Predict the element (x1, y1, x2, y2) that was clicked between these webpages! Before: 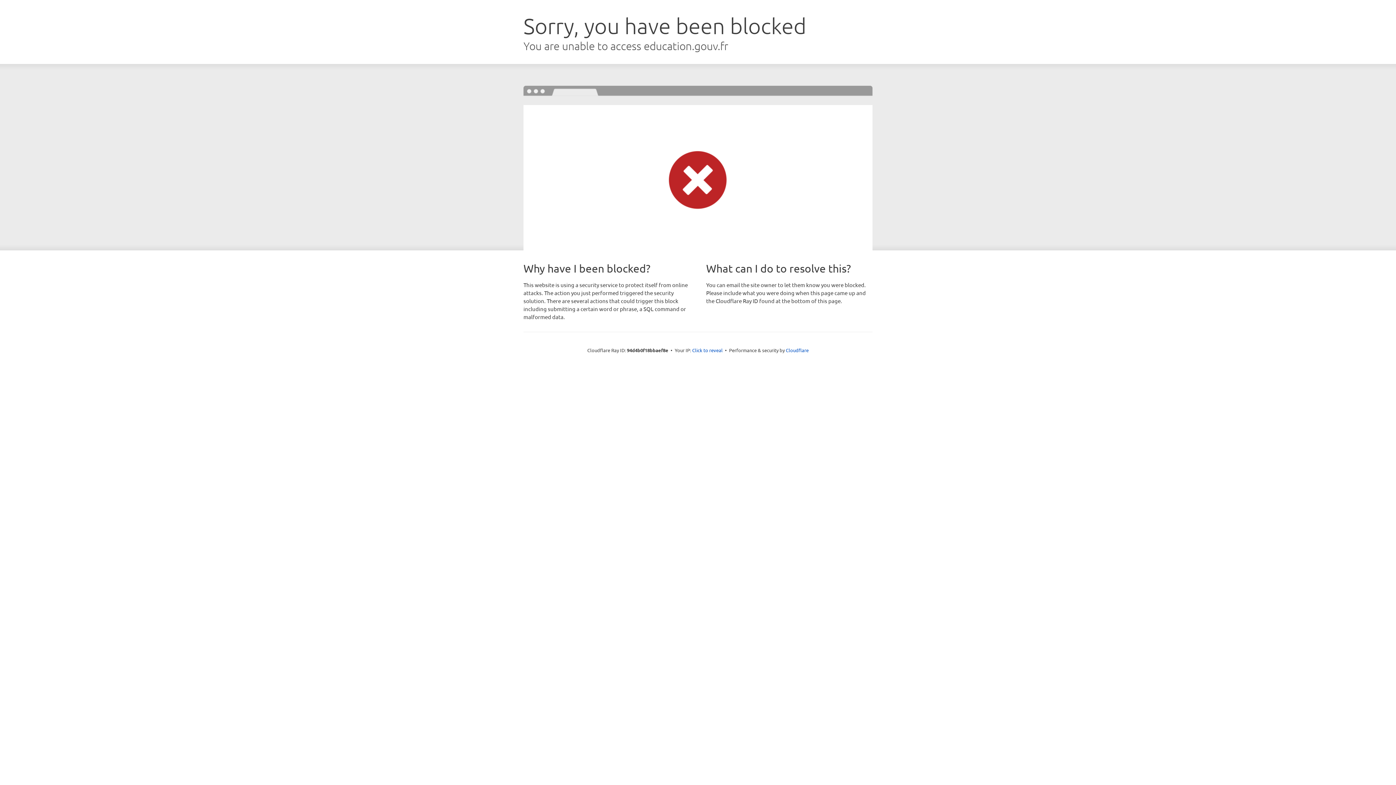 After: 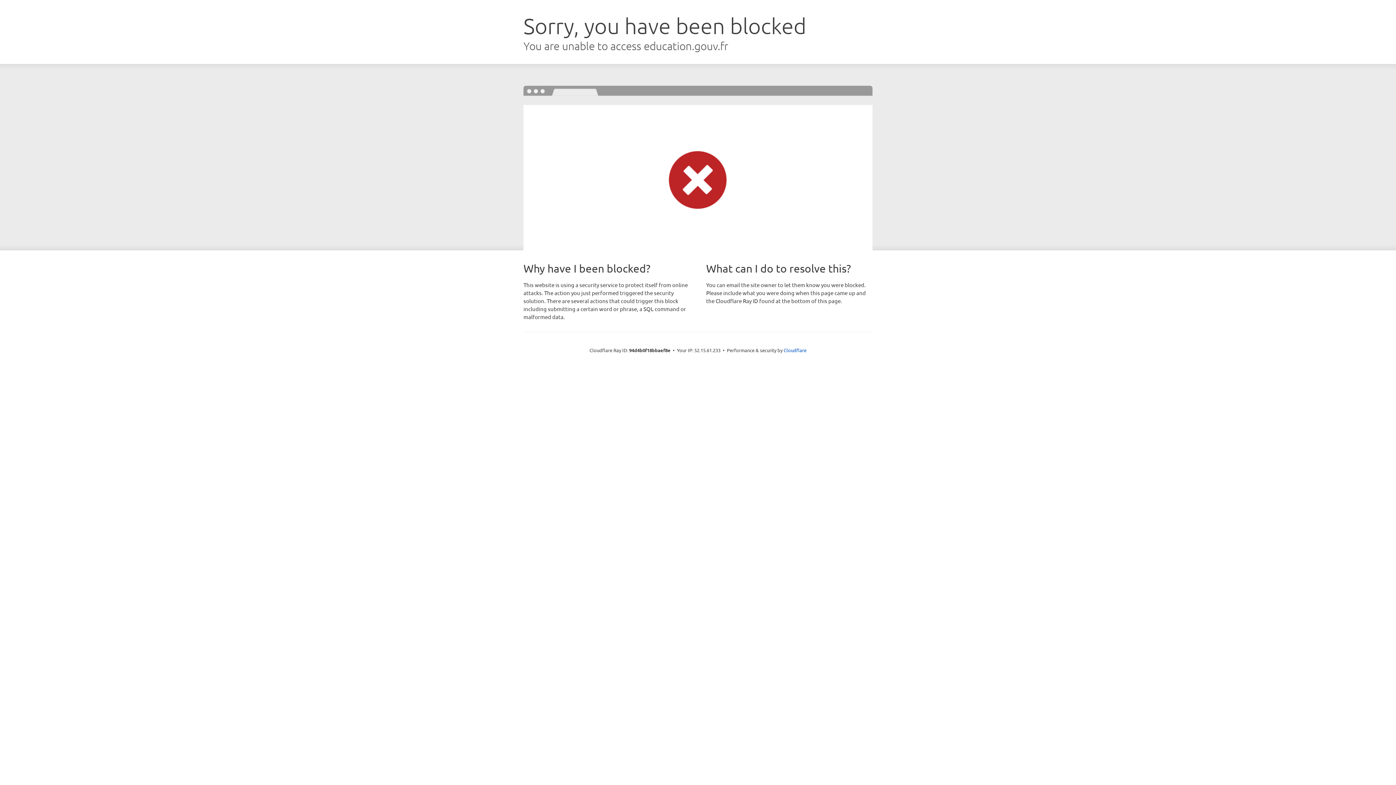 Action: label: Click to reveal bbox: (692, 346, 722, 353)